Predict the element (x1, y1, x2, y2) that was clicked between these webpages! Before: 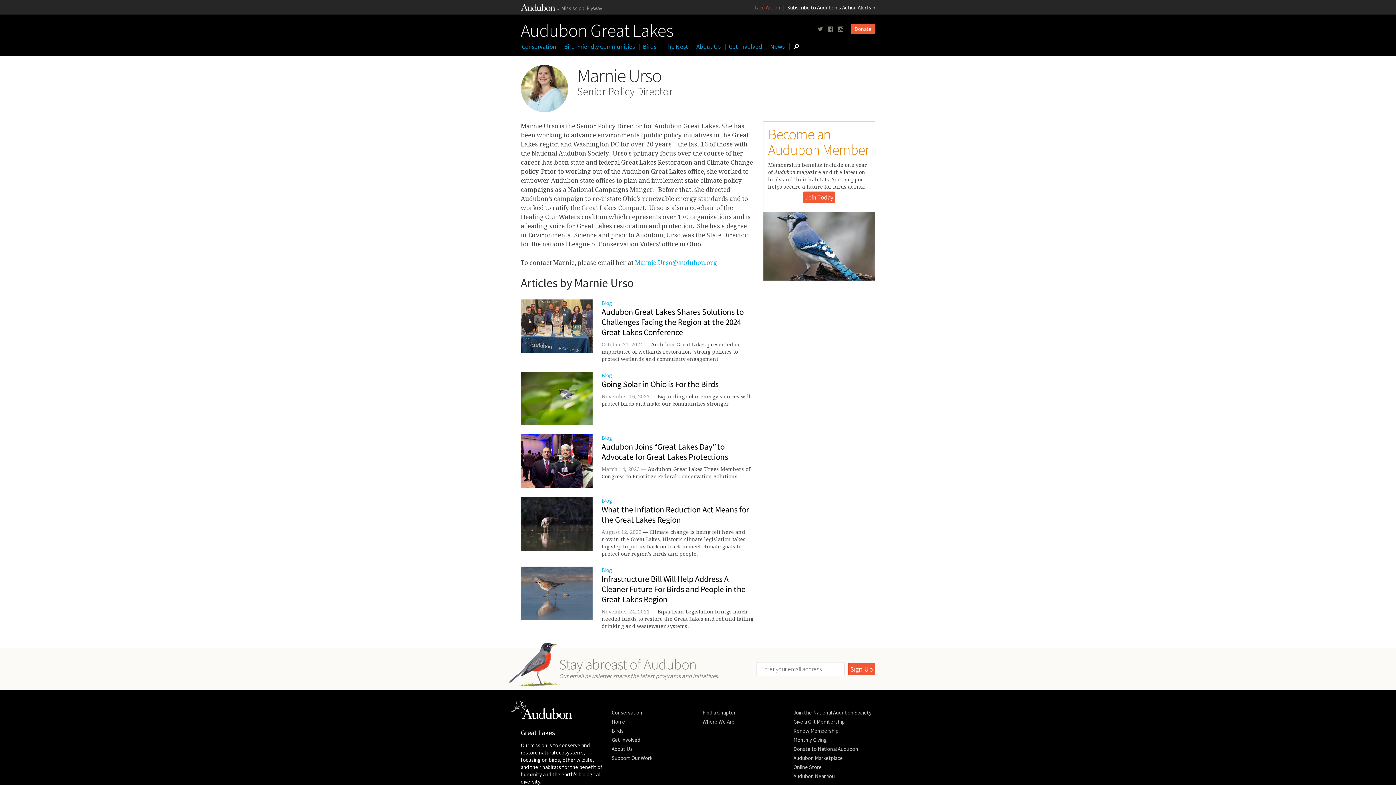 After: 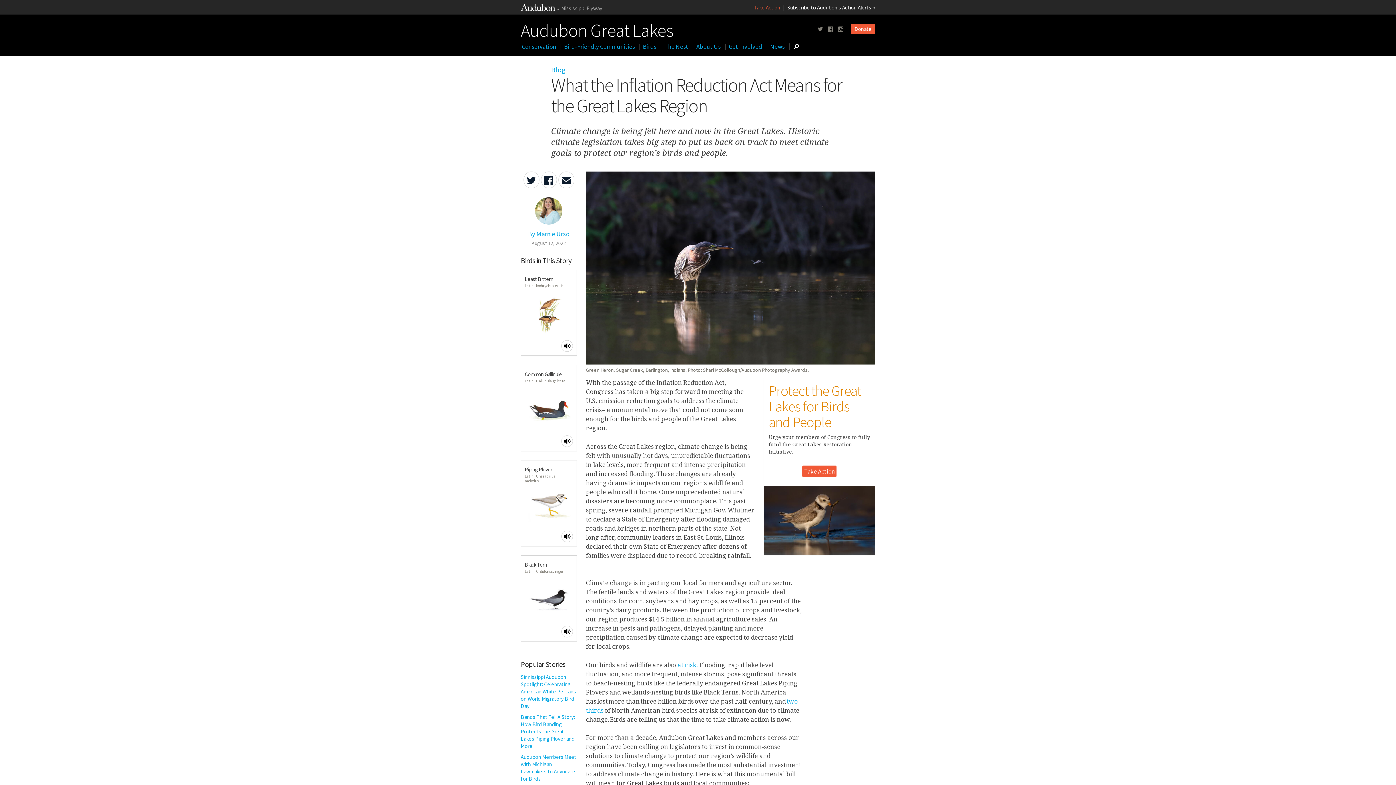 Action: bbox: (520, 519, 592, 527)